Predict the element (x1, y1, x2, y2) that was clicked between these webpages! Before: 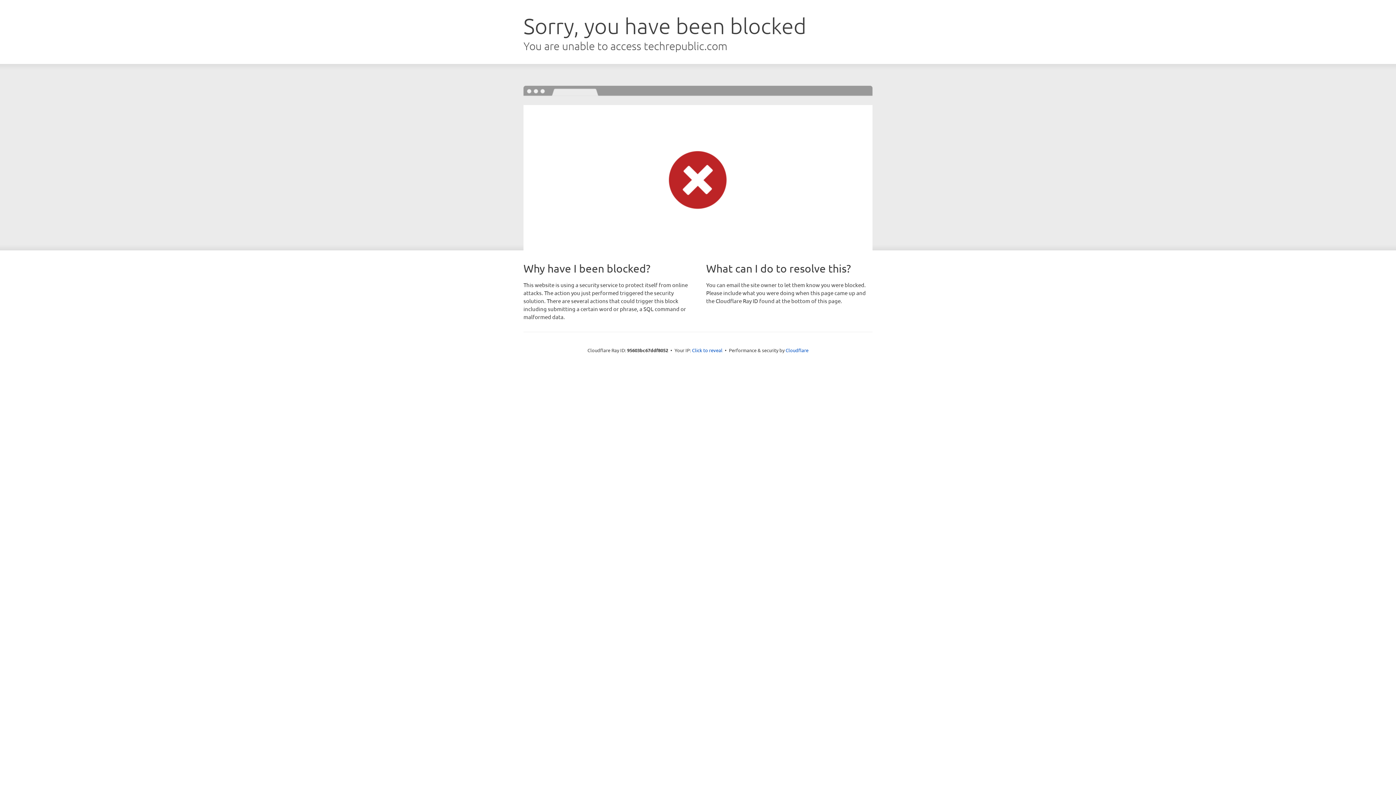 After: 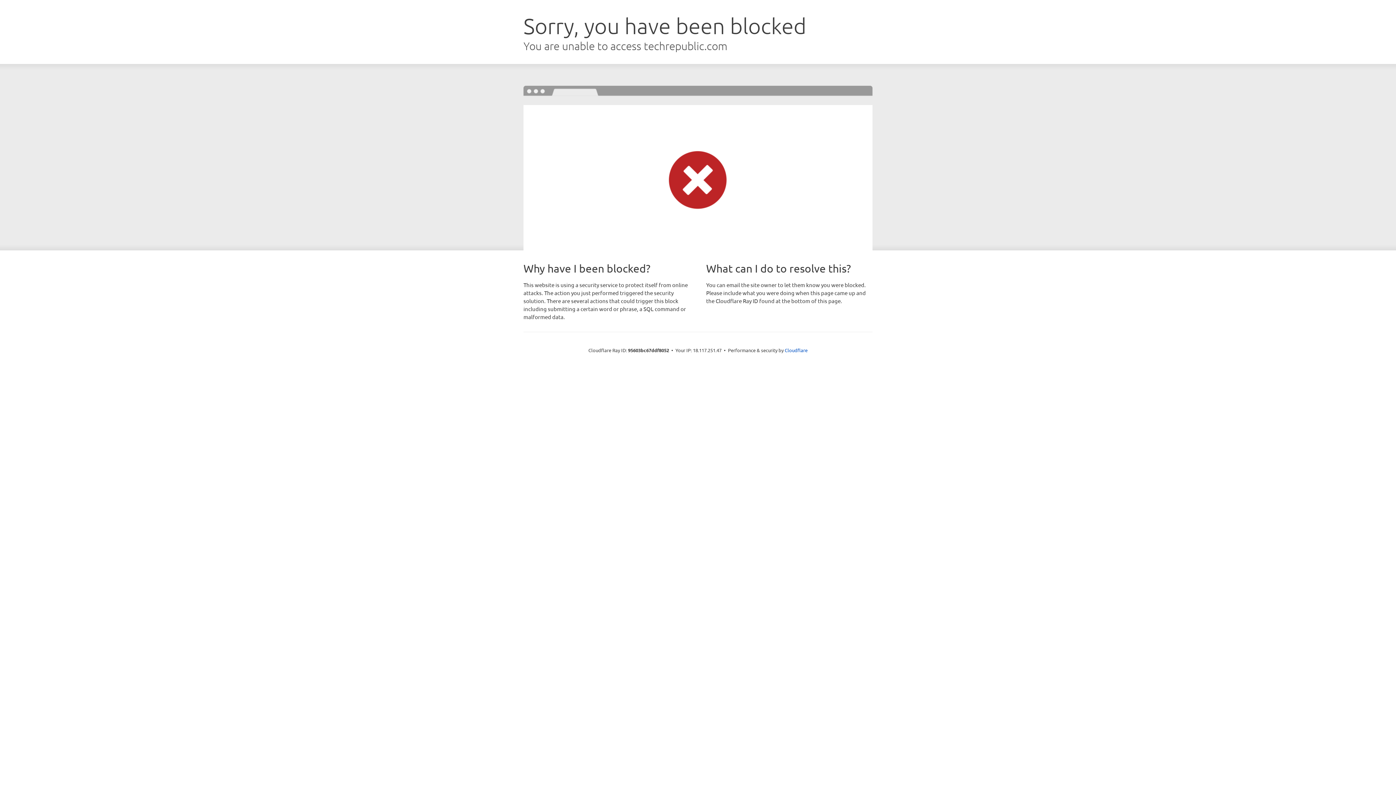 Action: label: Click to reveal bbox: (692, 346, 722, 353)